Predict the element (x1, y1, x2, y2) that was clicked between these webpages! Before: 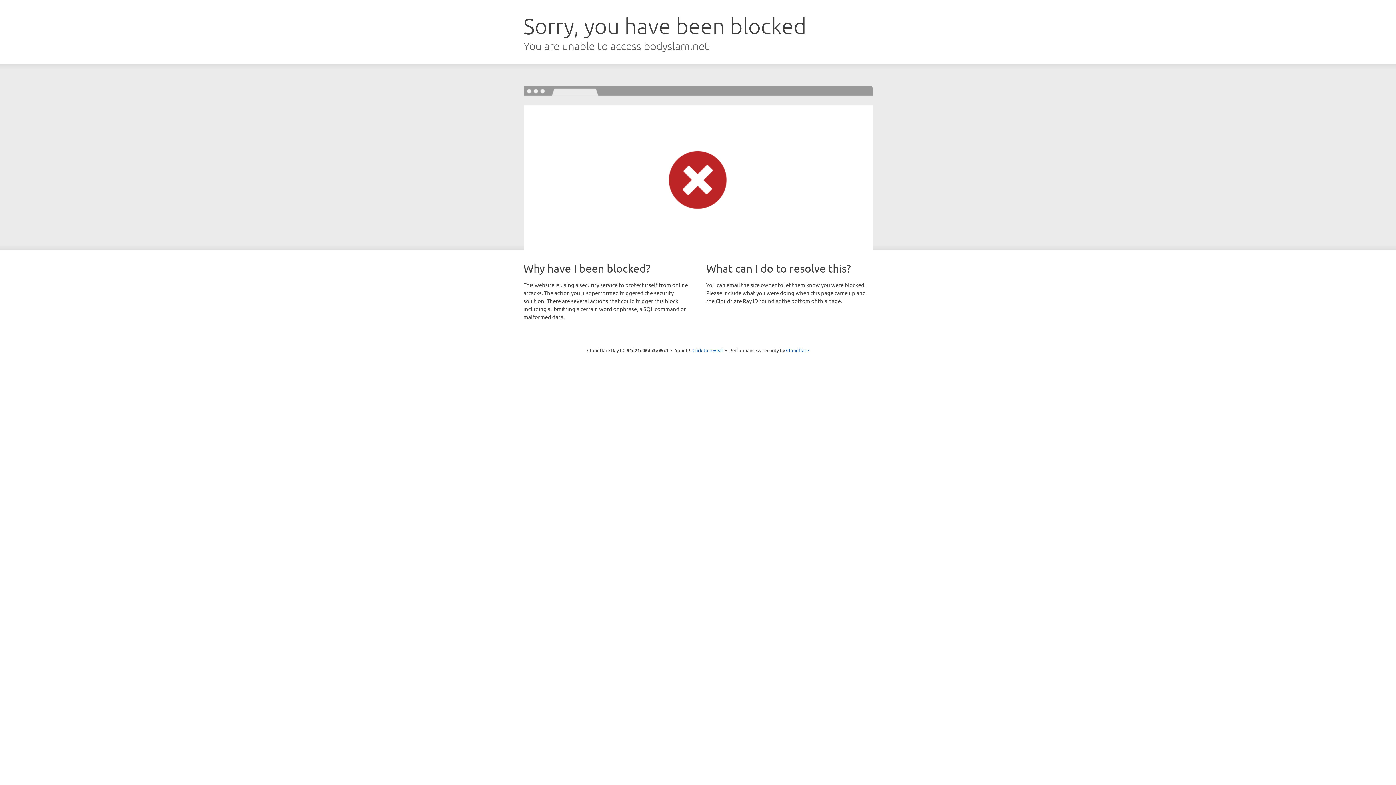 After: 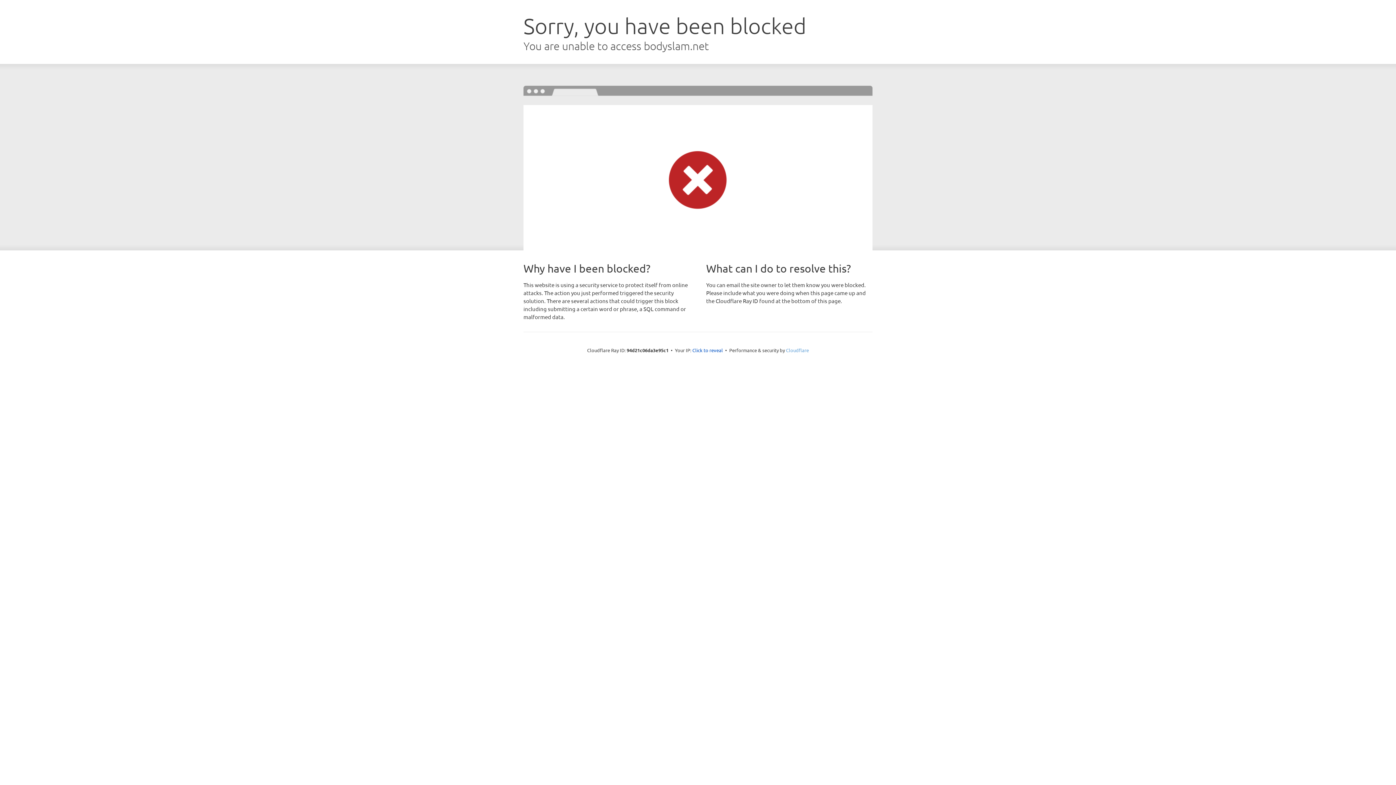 Action: label: Cloudflare bbox: (786, 347, 809, 353)